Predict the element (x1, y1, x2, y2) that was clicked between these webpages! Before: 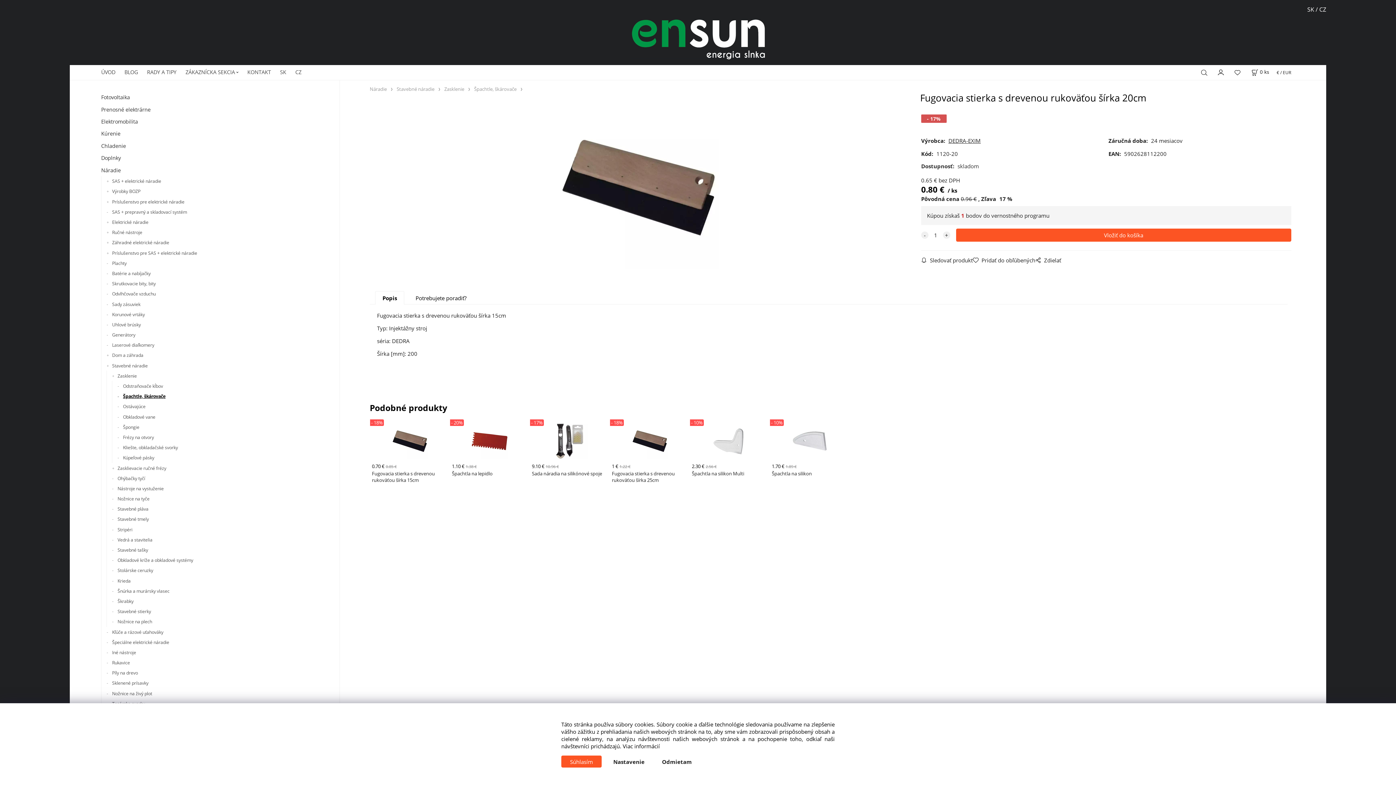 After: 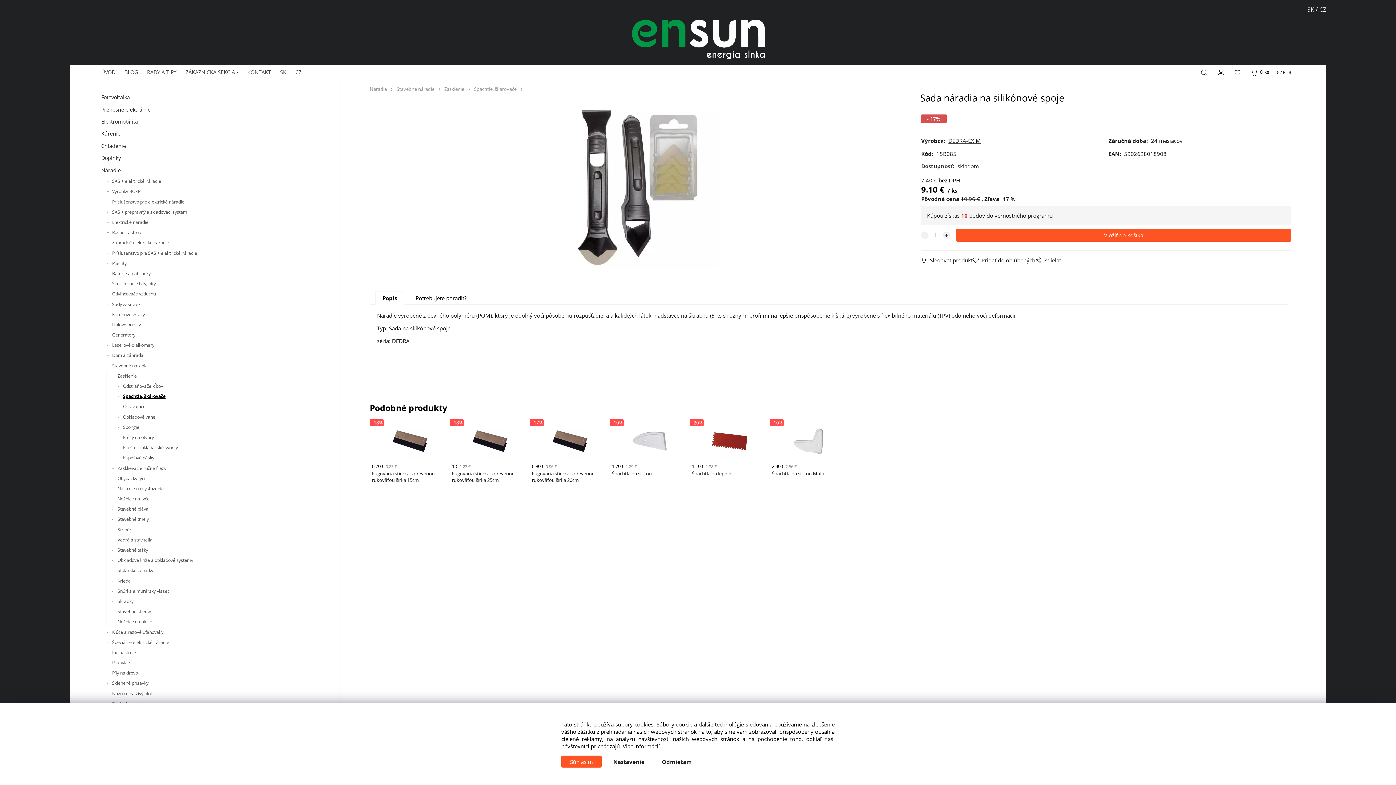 Action: bbox: (529, 417, 609, 490) label: - 17%
9.10 € 10.96 €
Sada náradia na silikónové spoje